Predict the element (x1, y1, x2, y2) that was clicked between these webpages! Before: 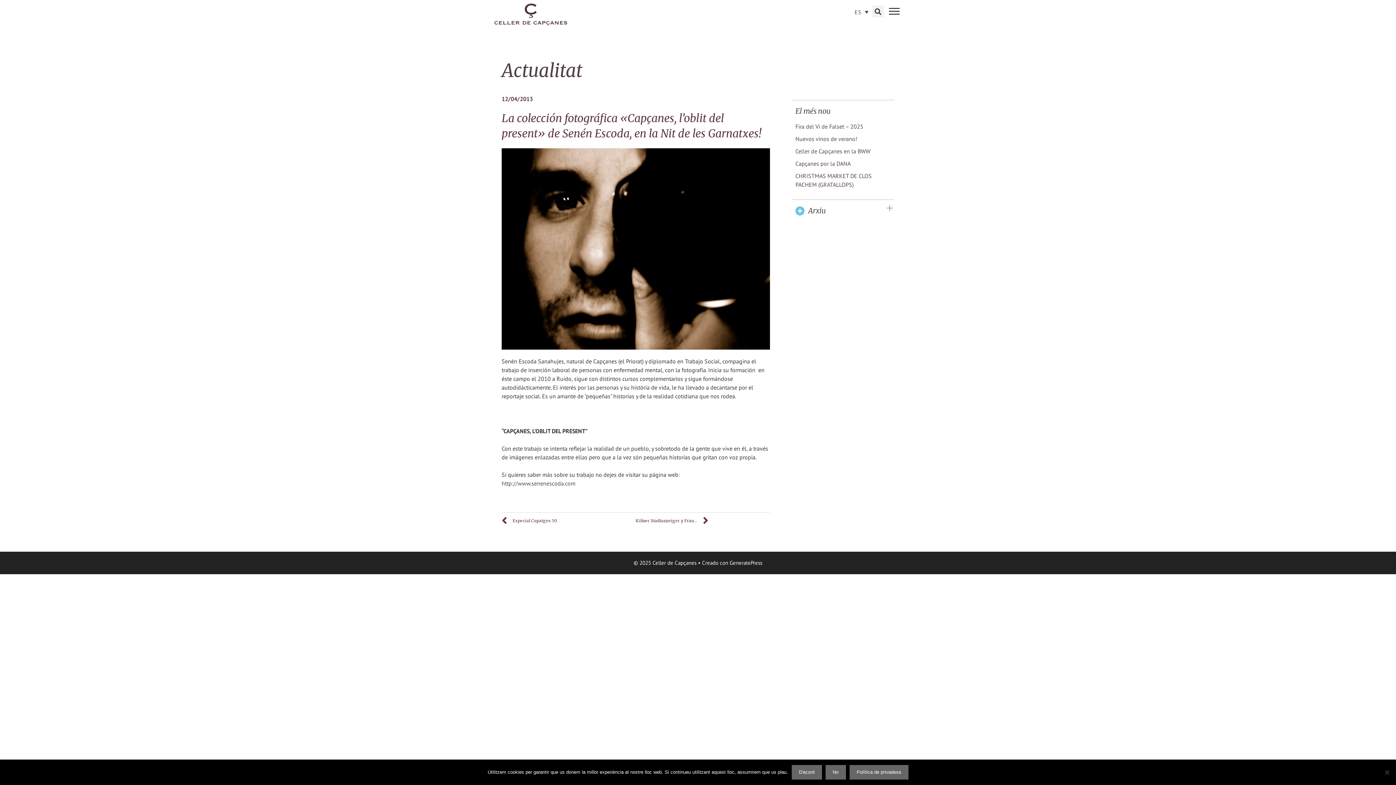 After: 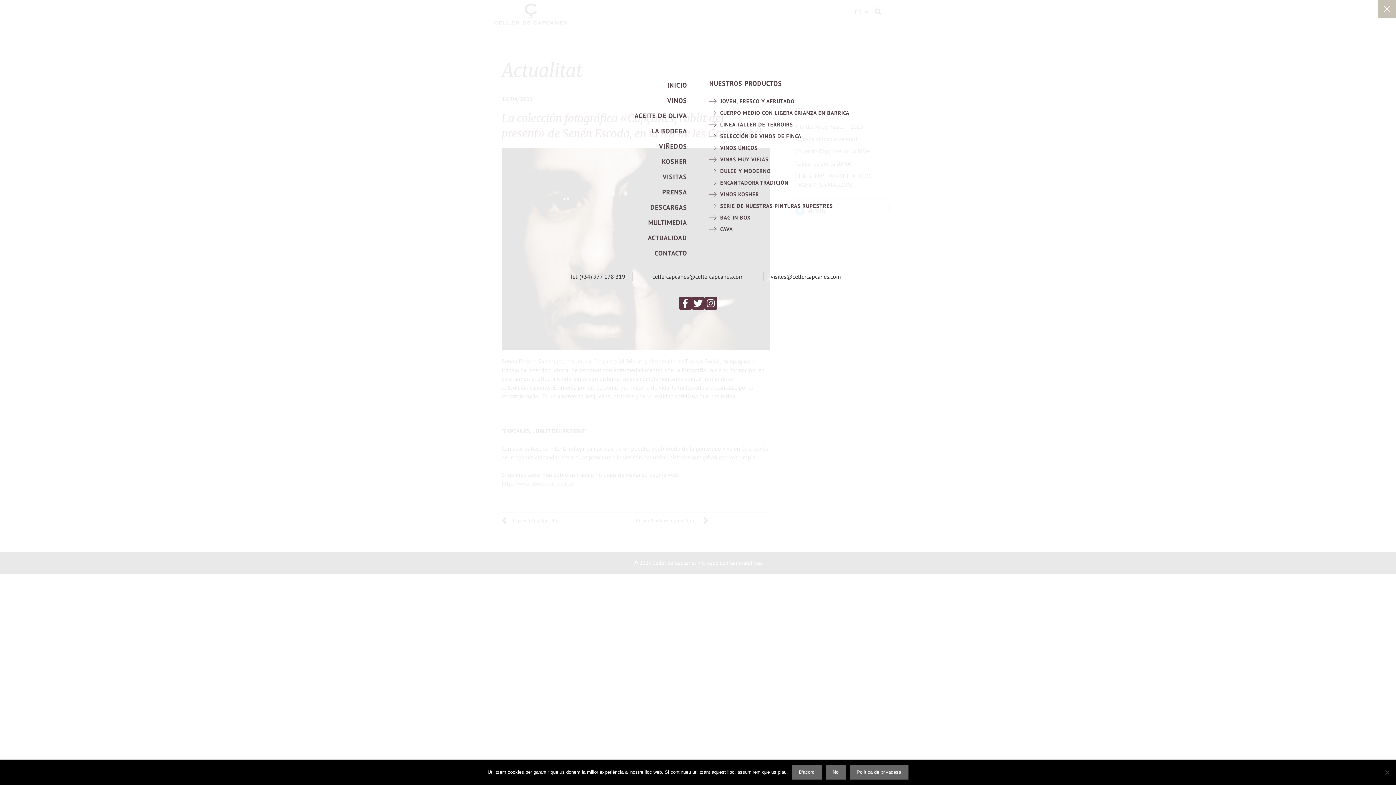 Action: bbox: (887, 5, 901, 20)